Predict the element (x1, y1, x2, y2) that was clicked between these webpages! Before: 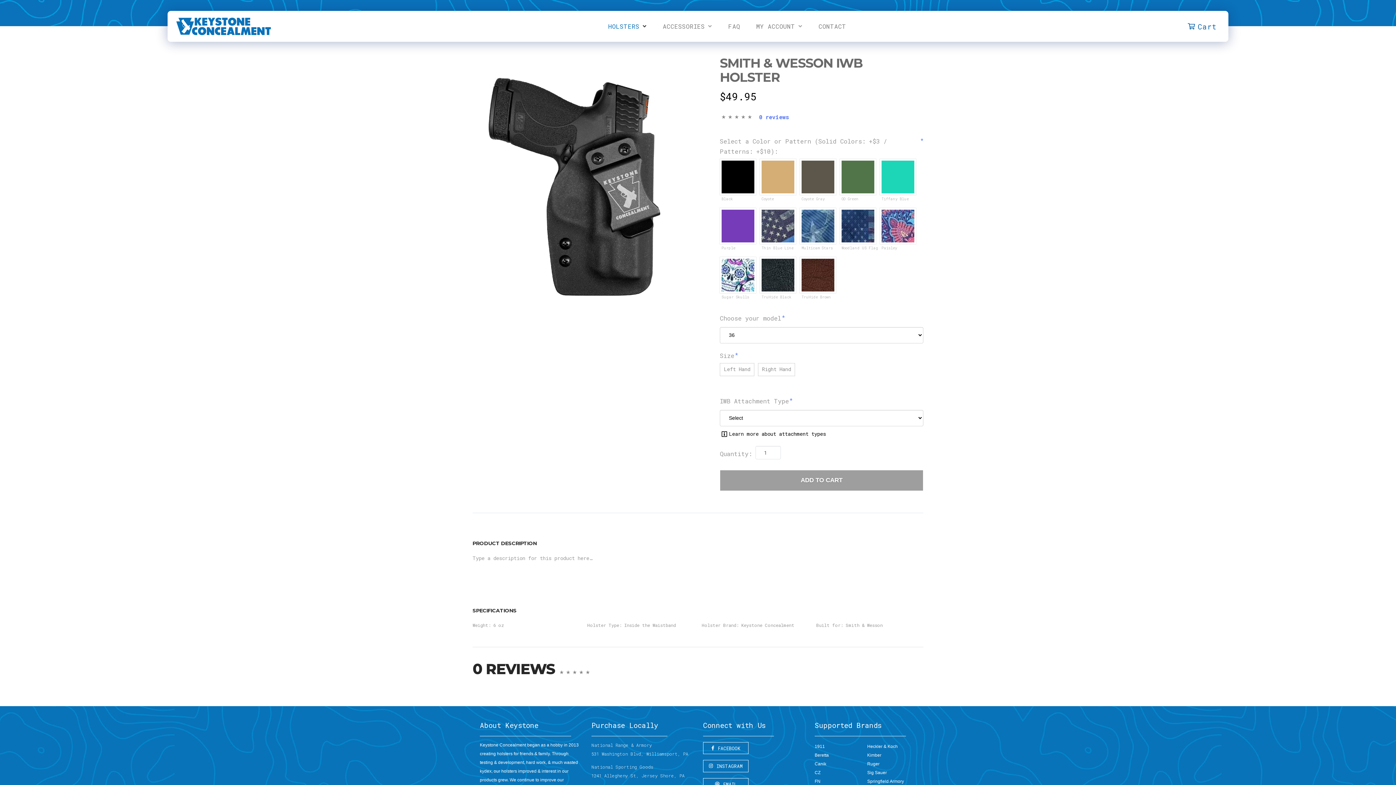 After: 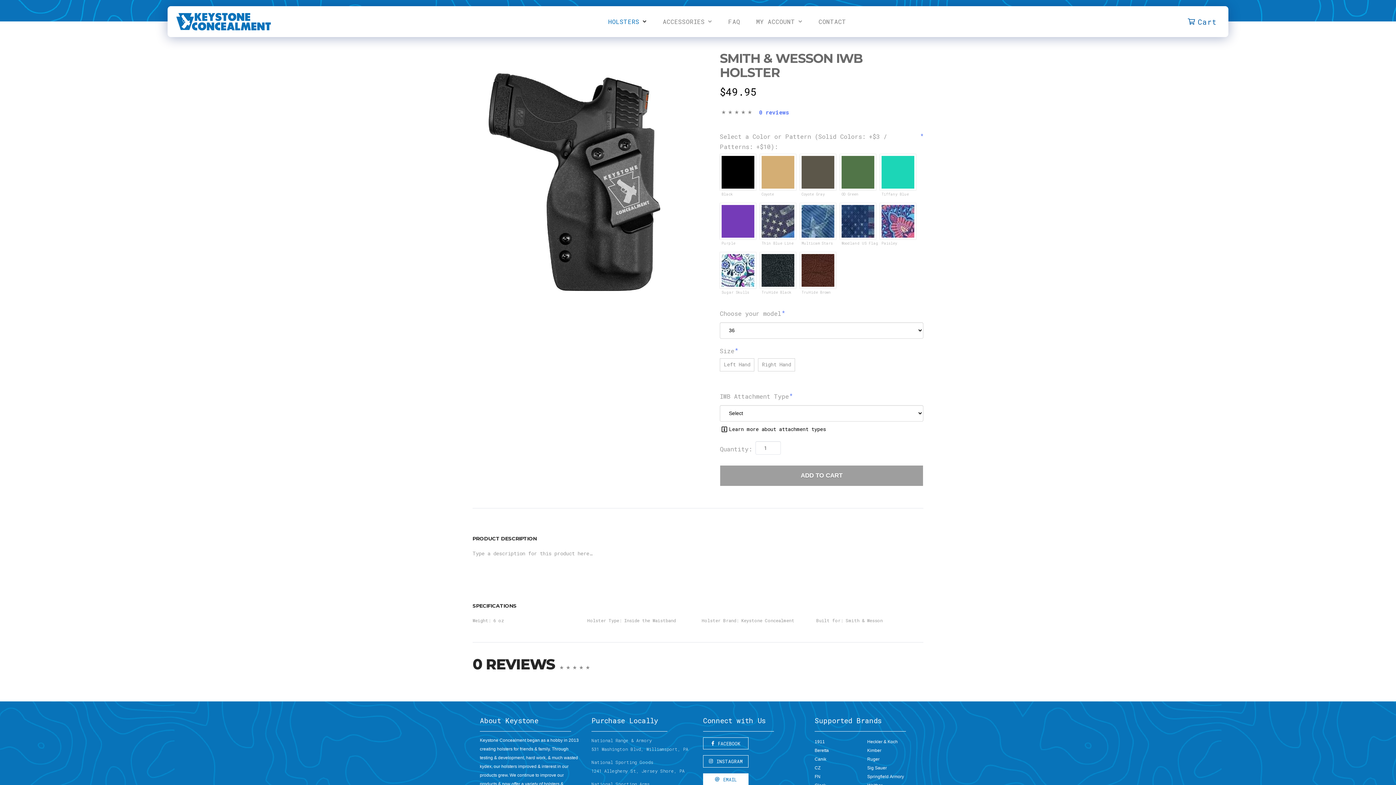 Action: bbox: (703, 778, 748, 790) label: EMAIL